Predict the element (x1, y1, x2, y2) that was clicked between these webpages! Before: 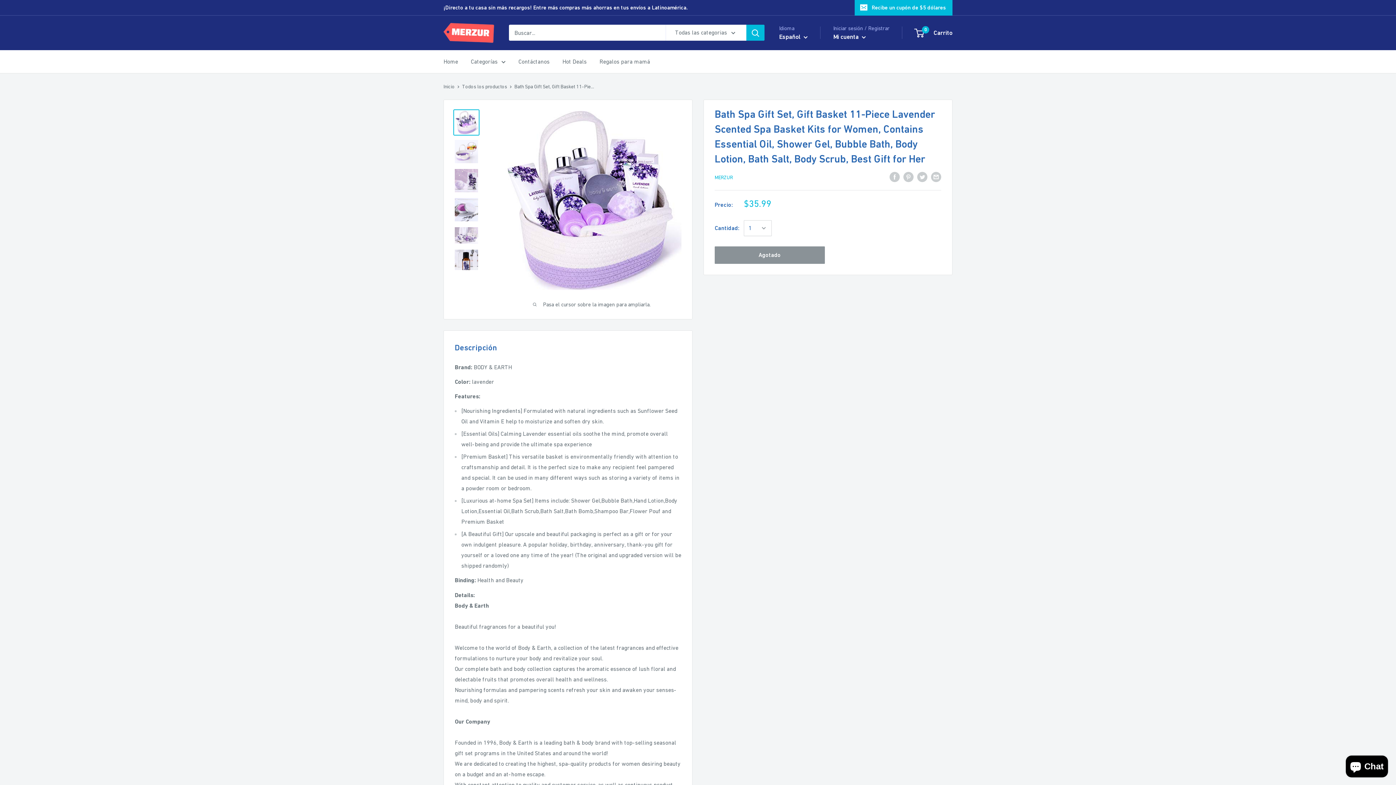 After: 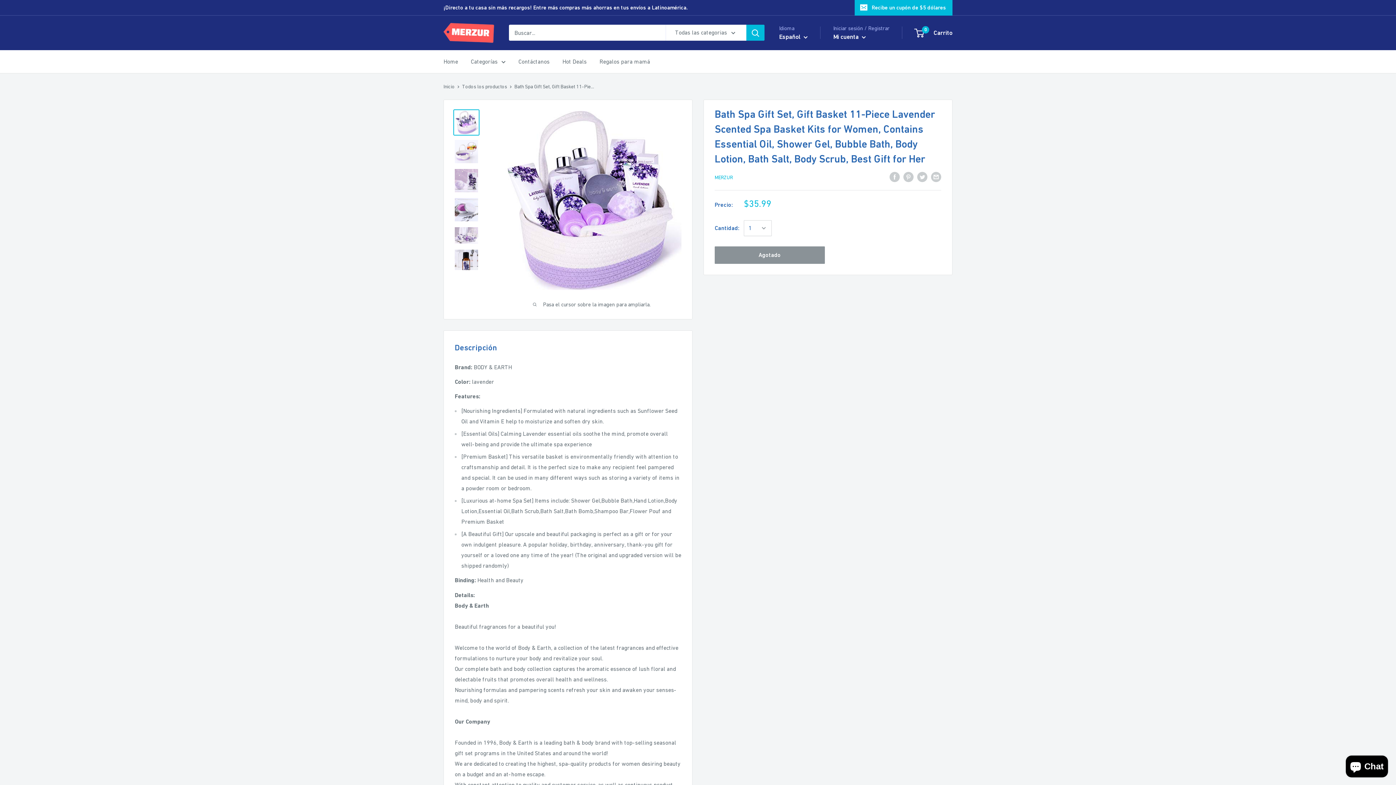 Action: bbox: (453, 109, 479, 135)